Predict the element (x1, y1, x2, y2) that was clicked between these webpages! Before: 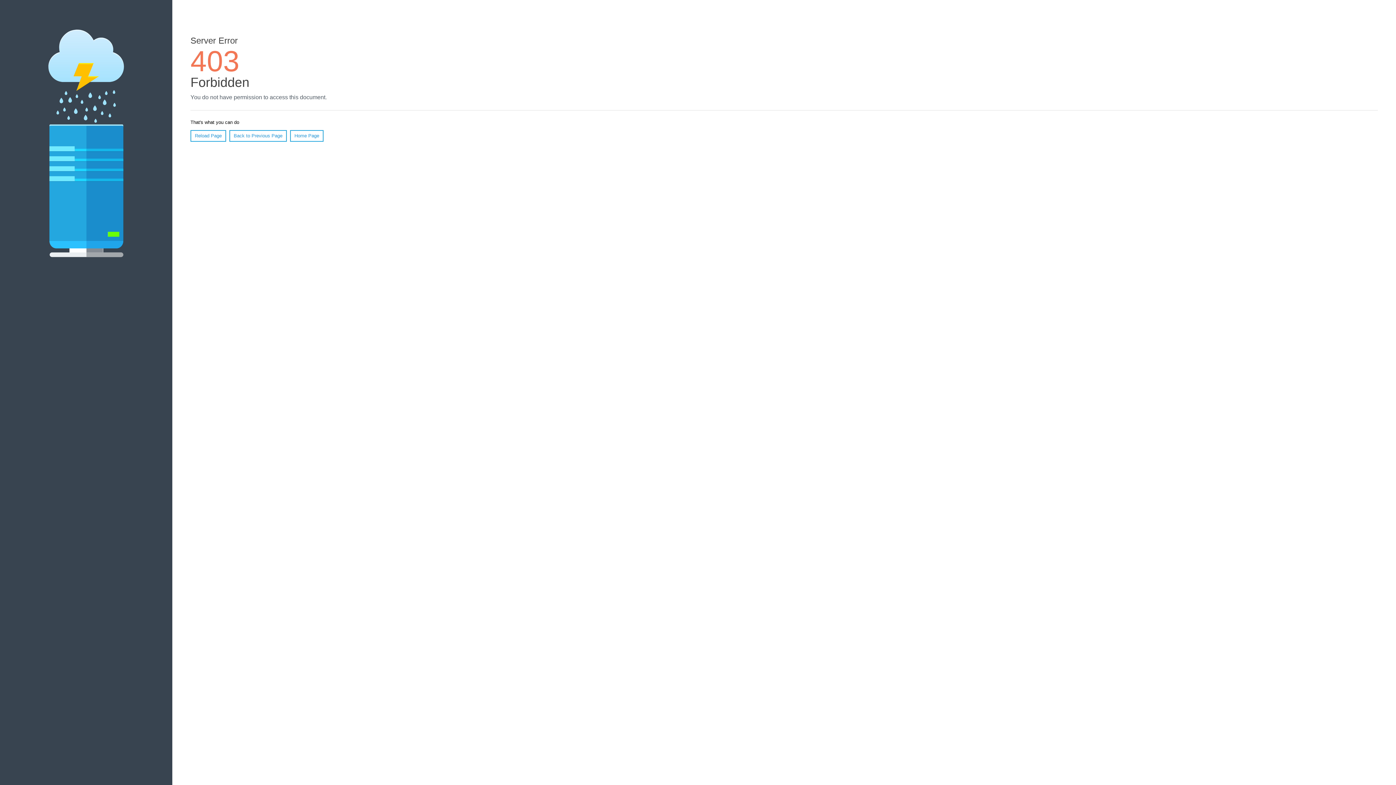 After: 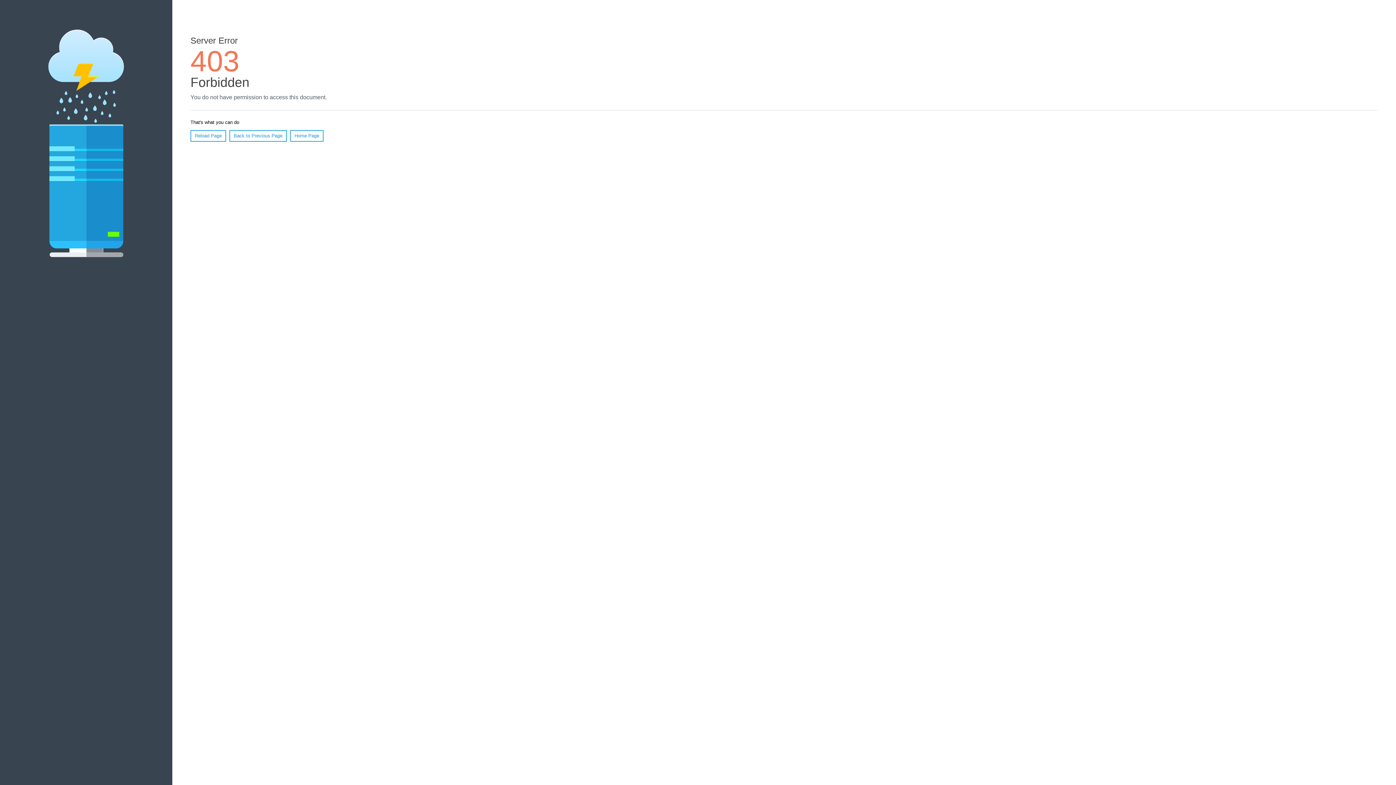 Action: bbox: (190, 130, 226, 141) label: Reload Page